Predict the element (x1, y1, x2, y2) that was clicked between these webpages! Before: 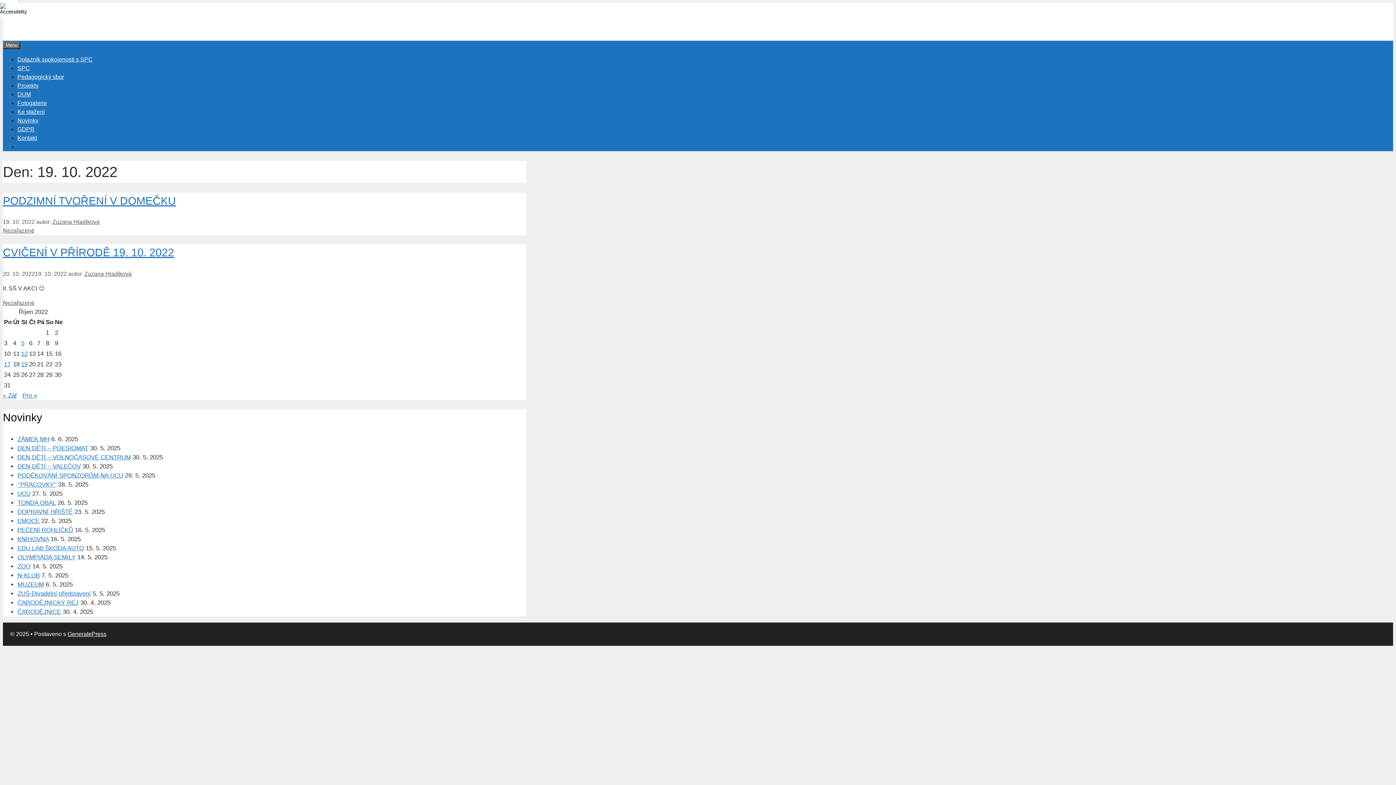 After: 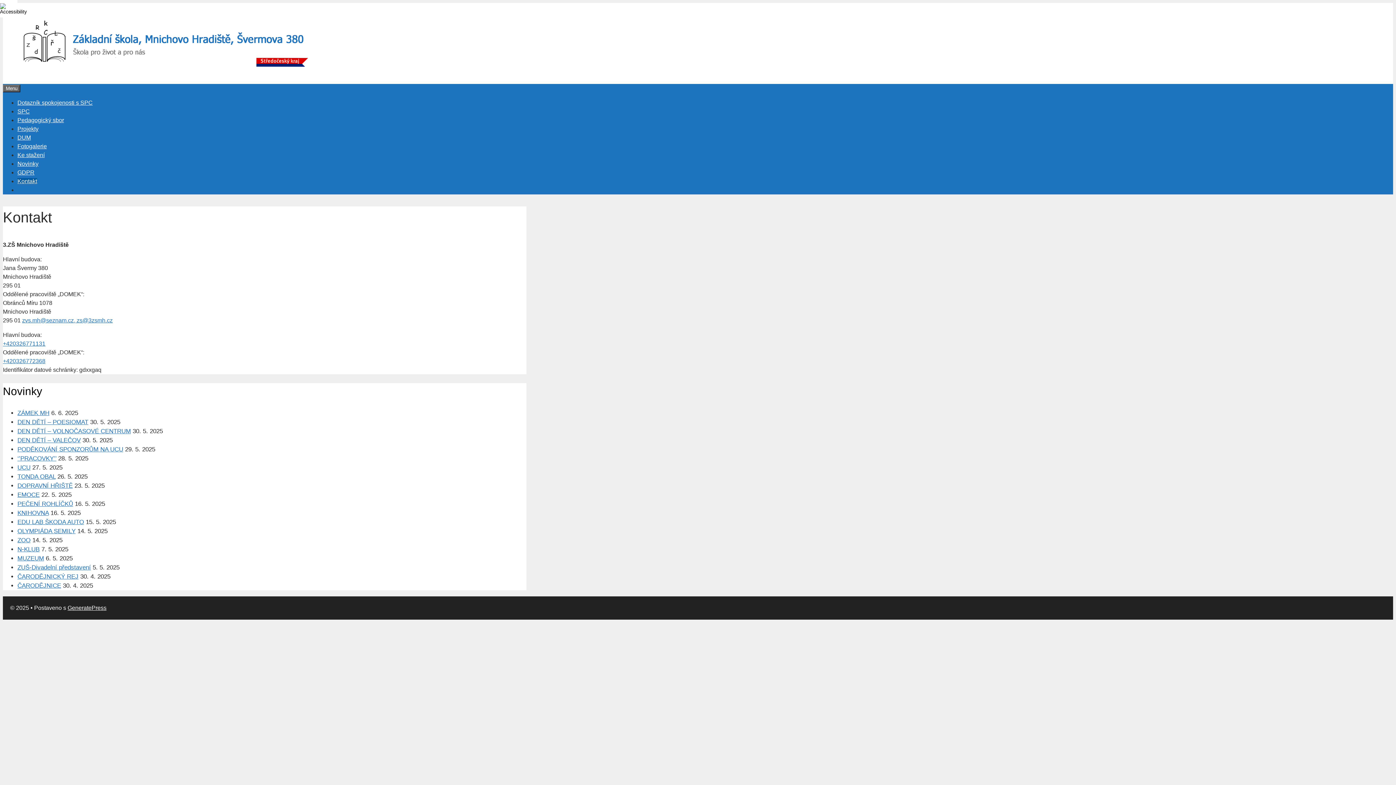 Action: bbox: (17, 134, 37, 141) label: Kontakt